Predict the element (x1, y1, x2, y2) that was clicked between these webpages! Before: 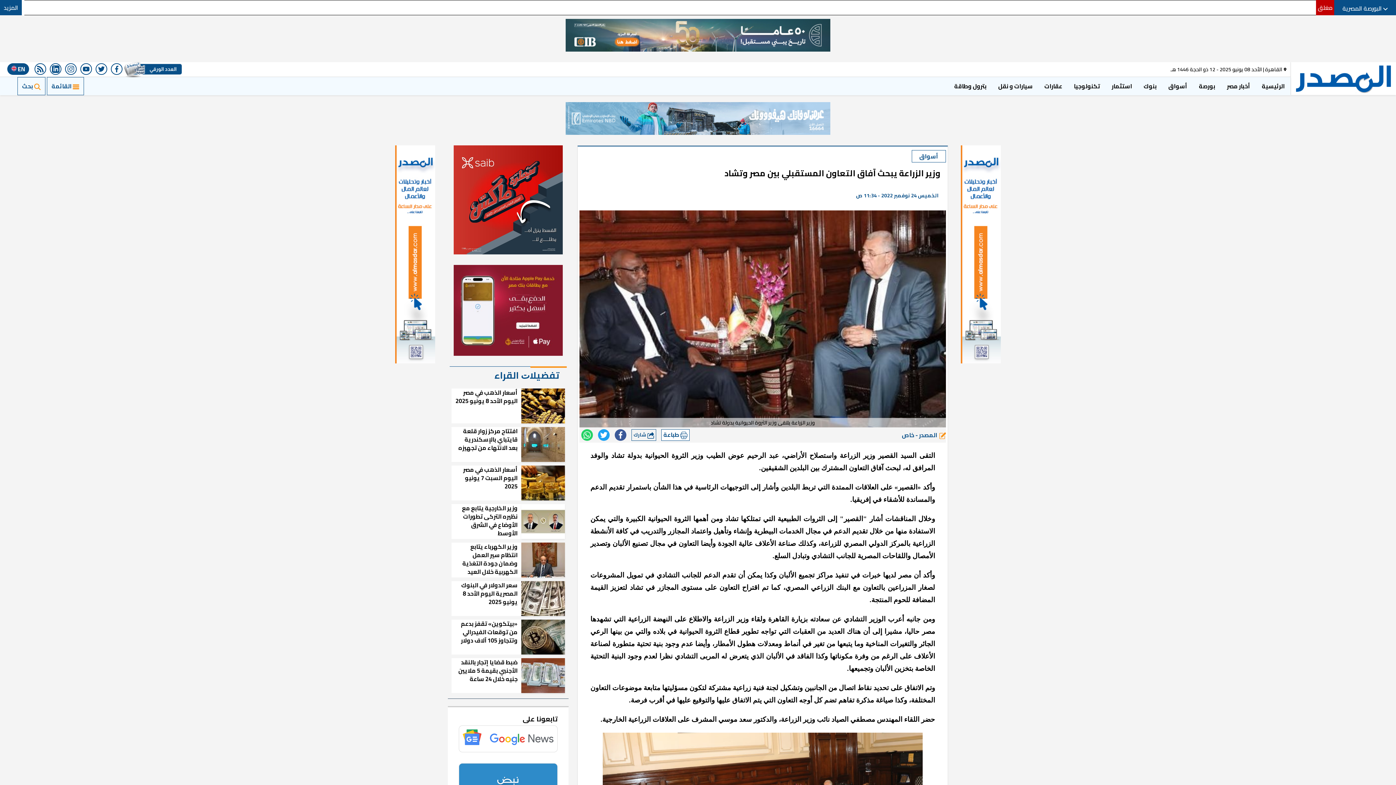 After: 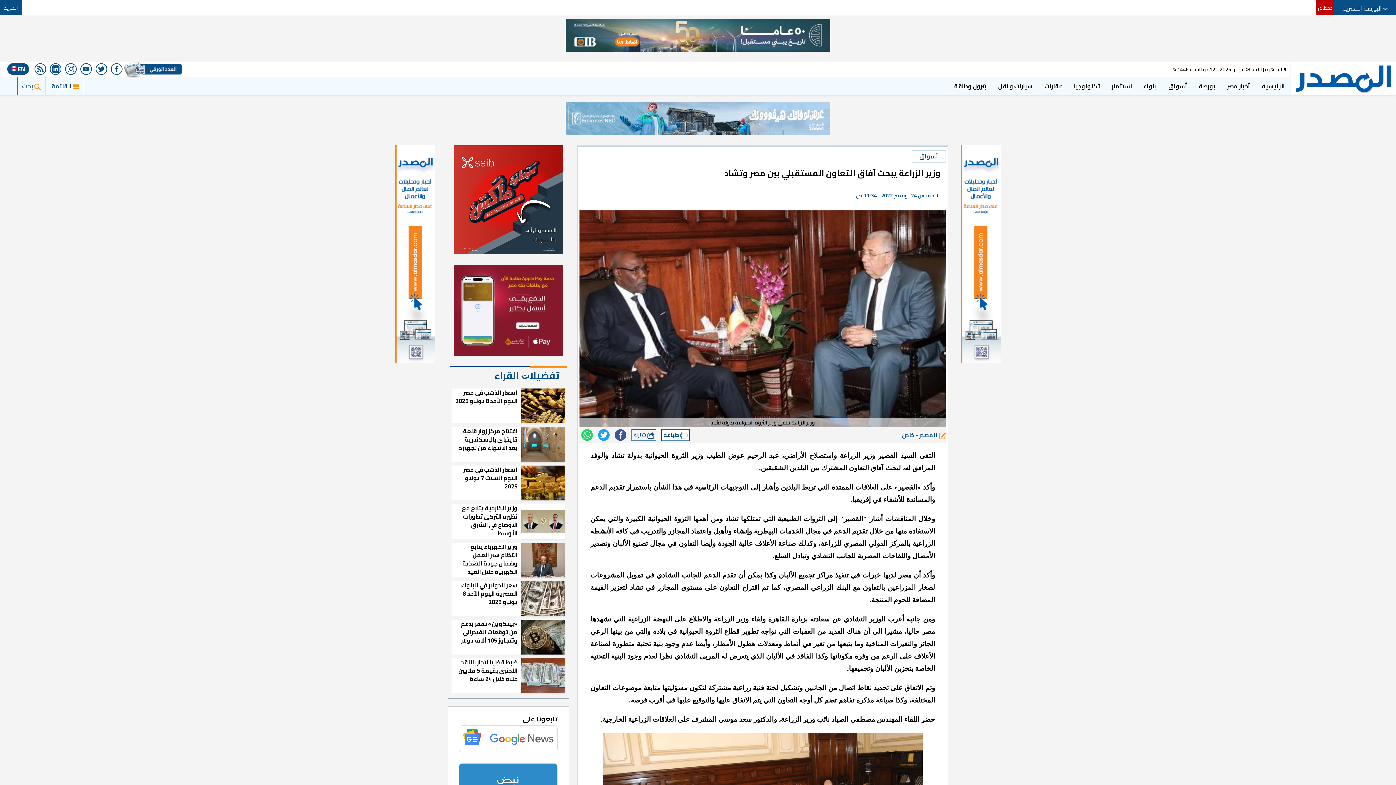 Action: label: mobile native share-native bbox: (631, 429, 656, 441)